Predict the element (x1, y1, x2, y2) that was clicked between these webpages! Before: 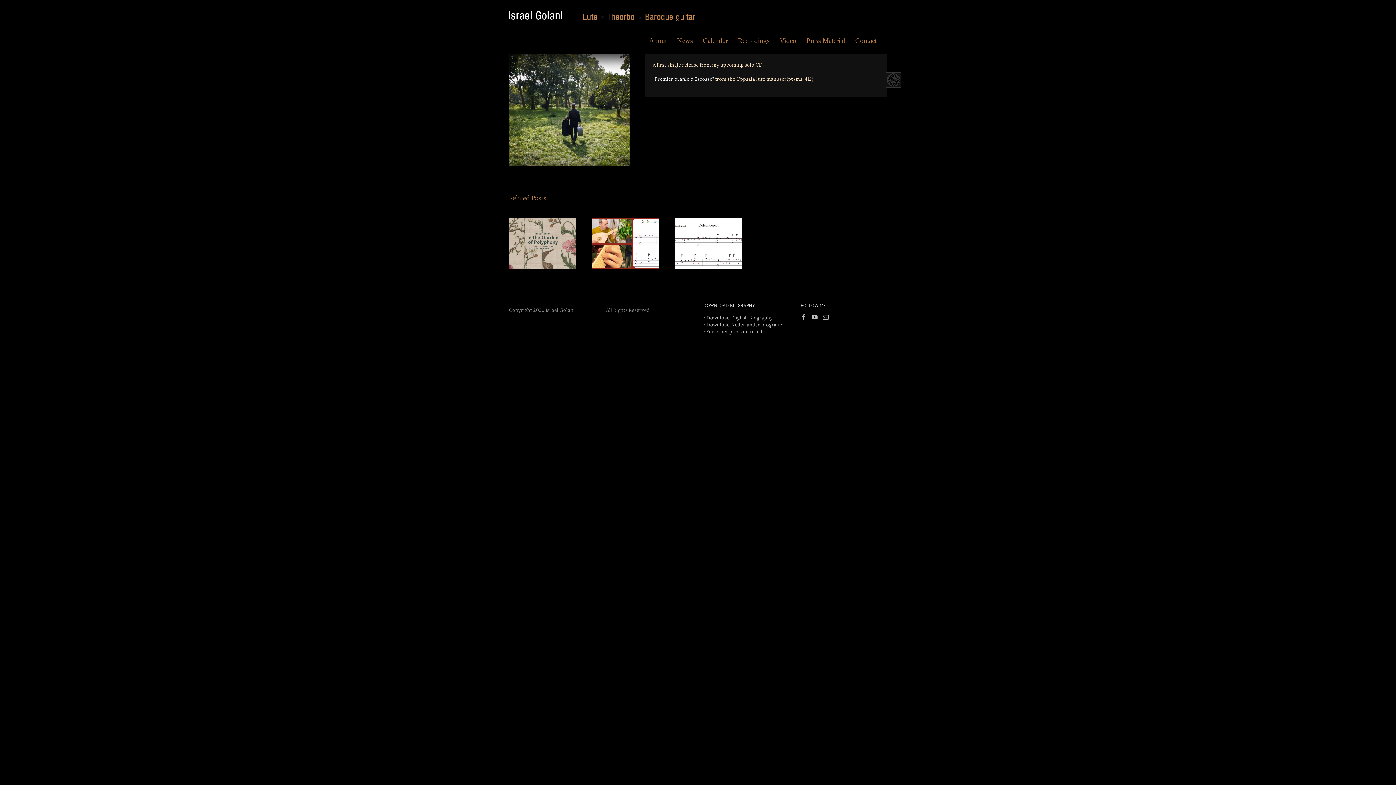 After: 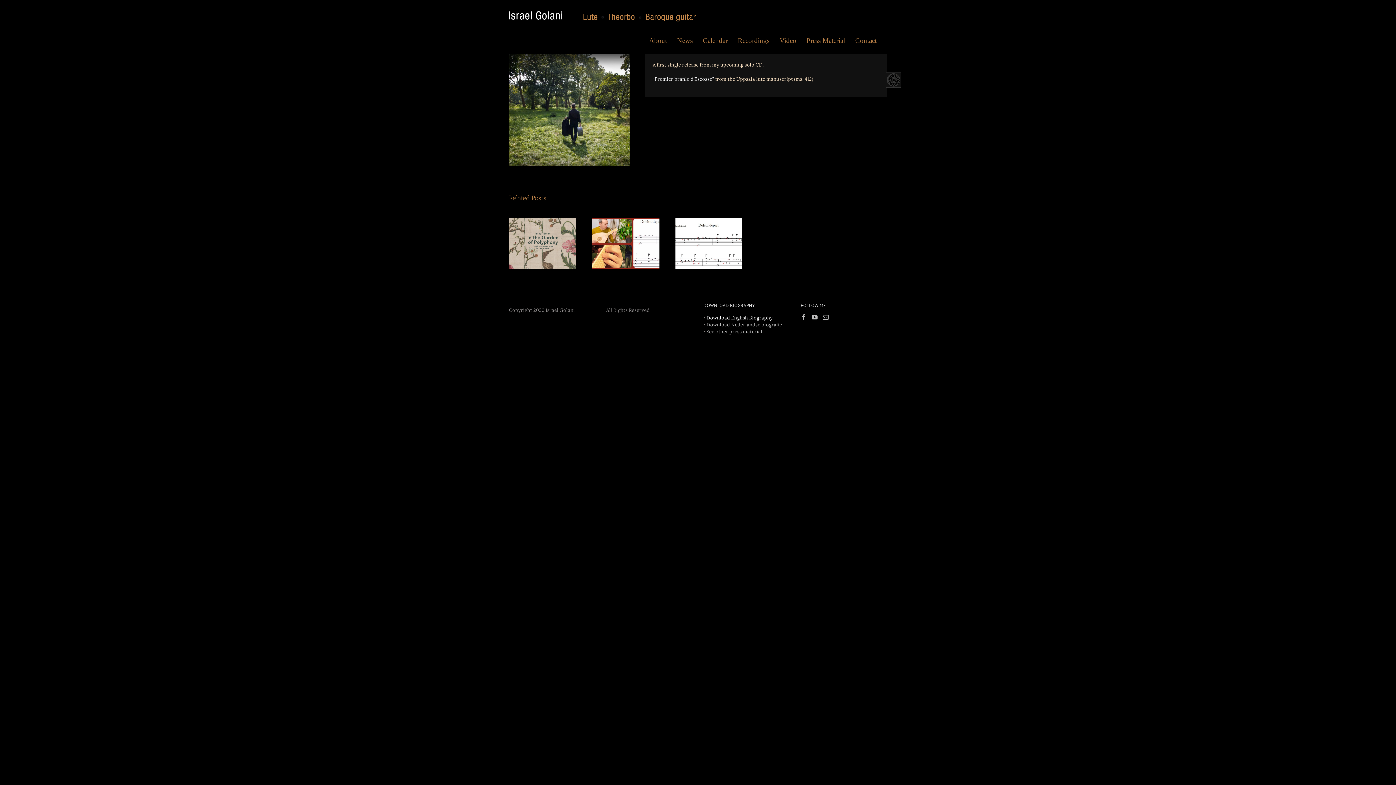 Action: label: Download English Biography bbox: (706, 315, 772, 321)